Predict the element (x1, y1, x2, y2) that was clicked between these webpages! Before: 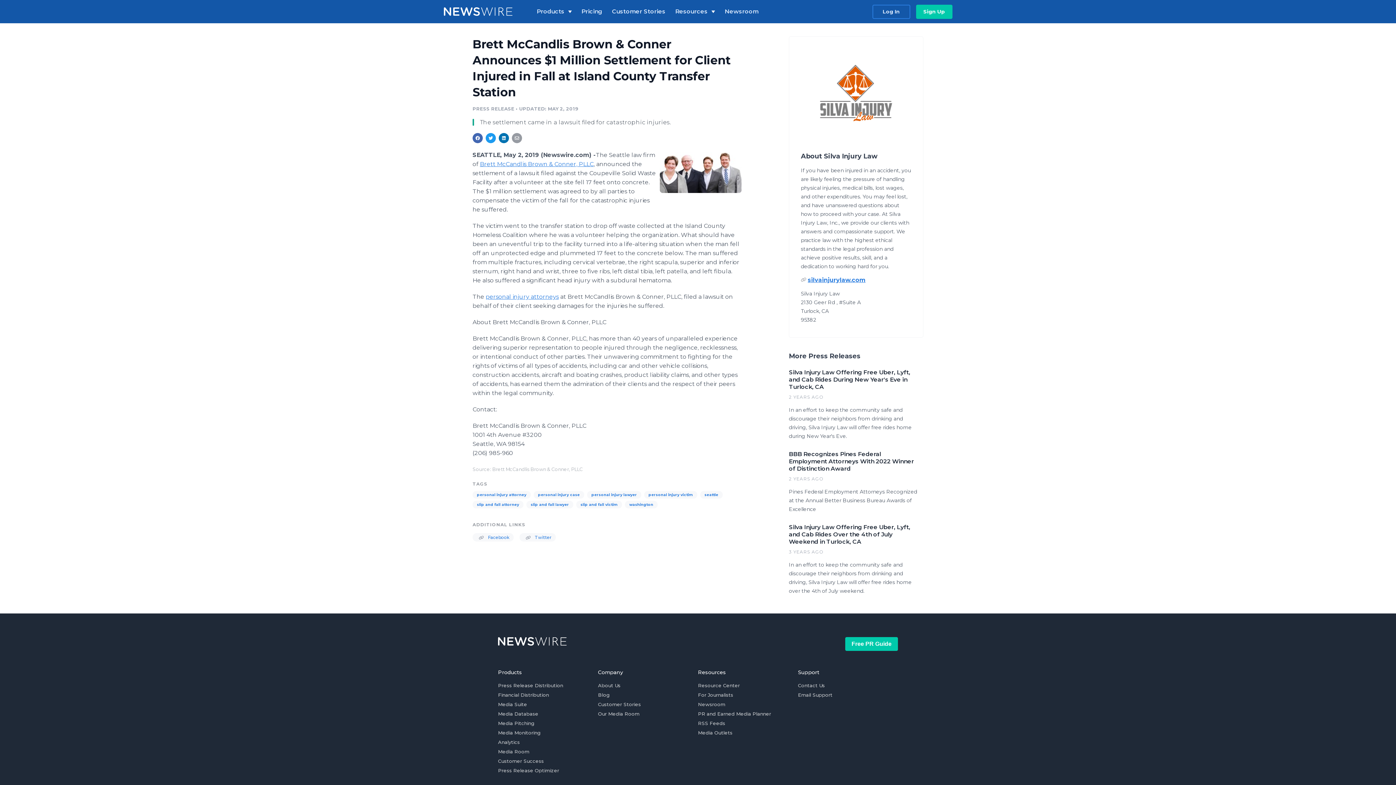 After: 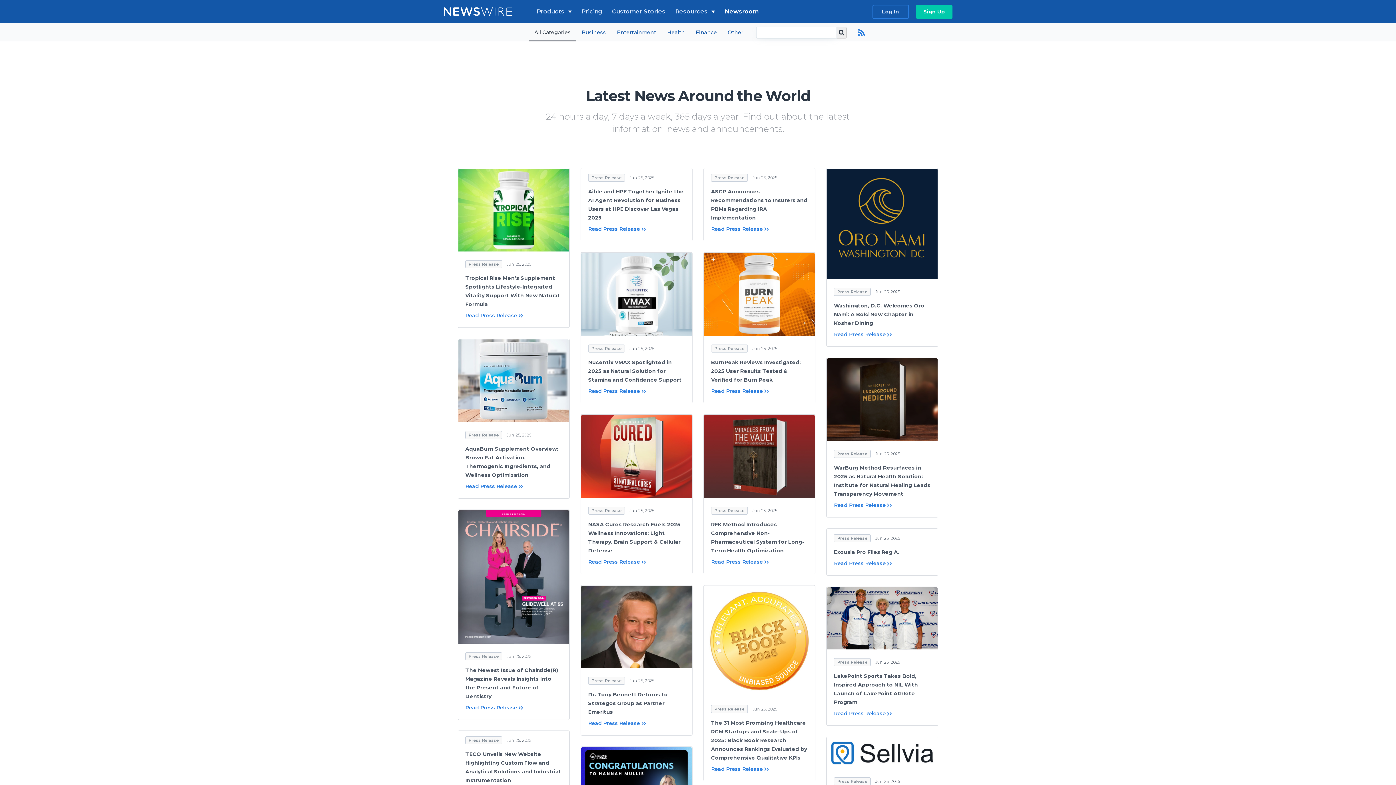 Action: bbox: (722, 6, 766, 16) label: Newsroom